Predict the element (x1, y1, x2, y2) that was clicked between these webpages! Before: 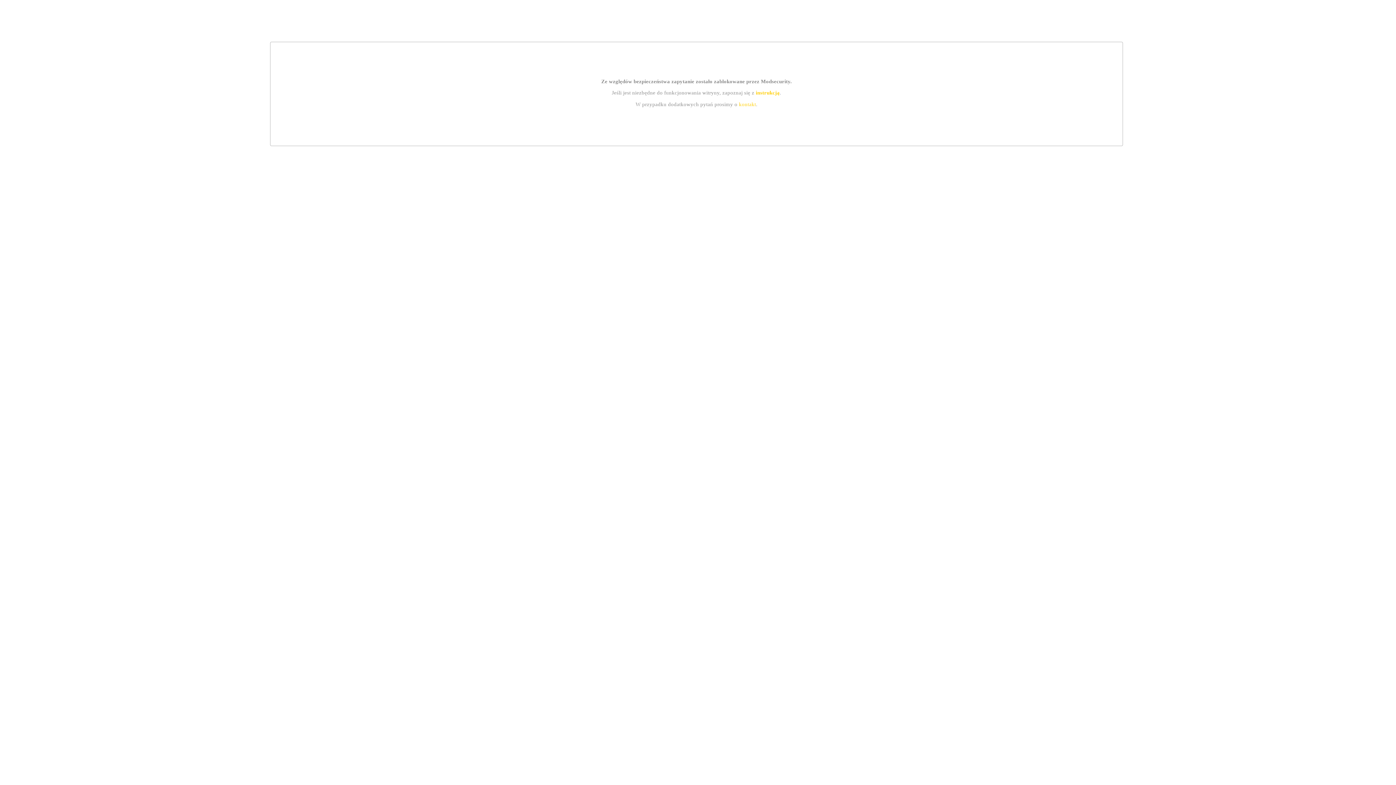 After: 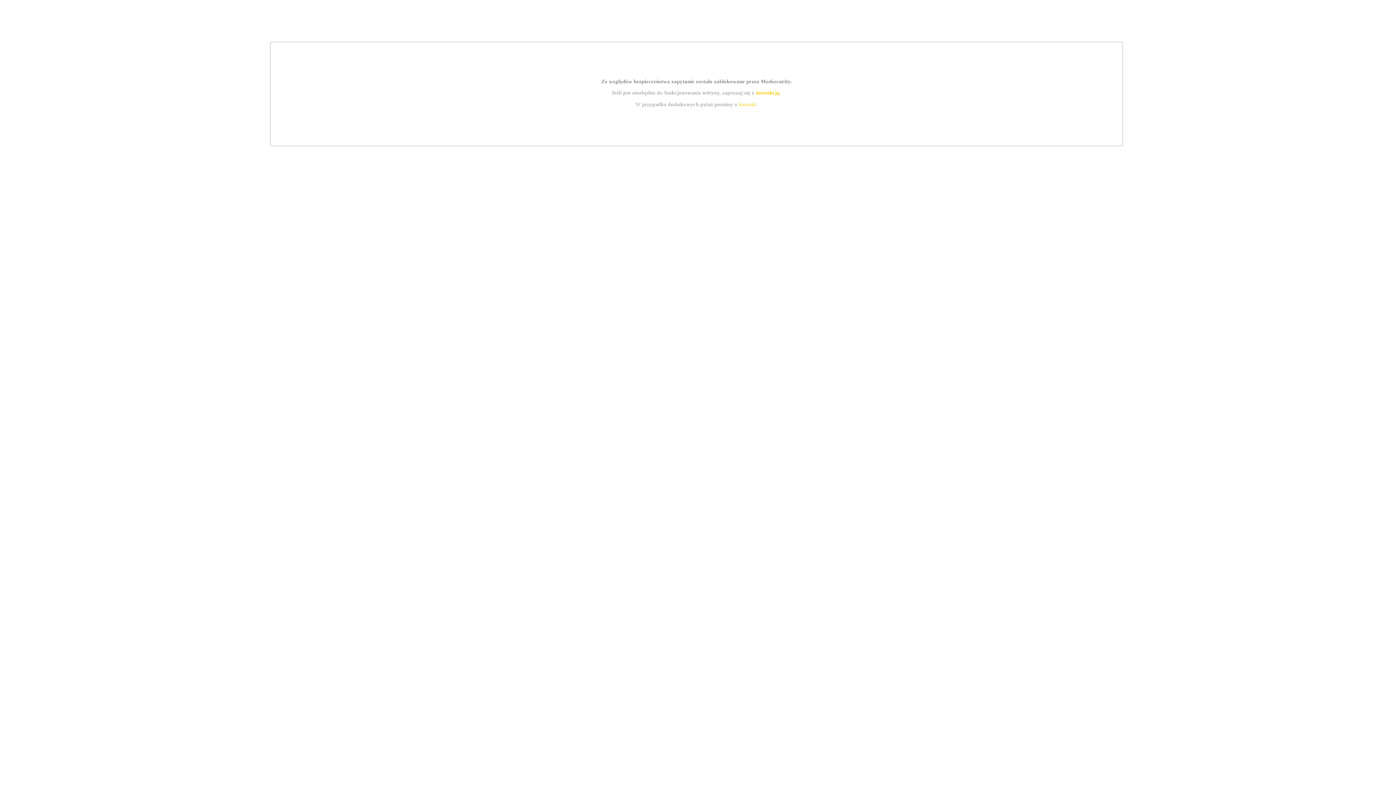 Action: label: kontakt bbox: (739, 101, 756, 107)